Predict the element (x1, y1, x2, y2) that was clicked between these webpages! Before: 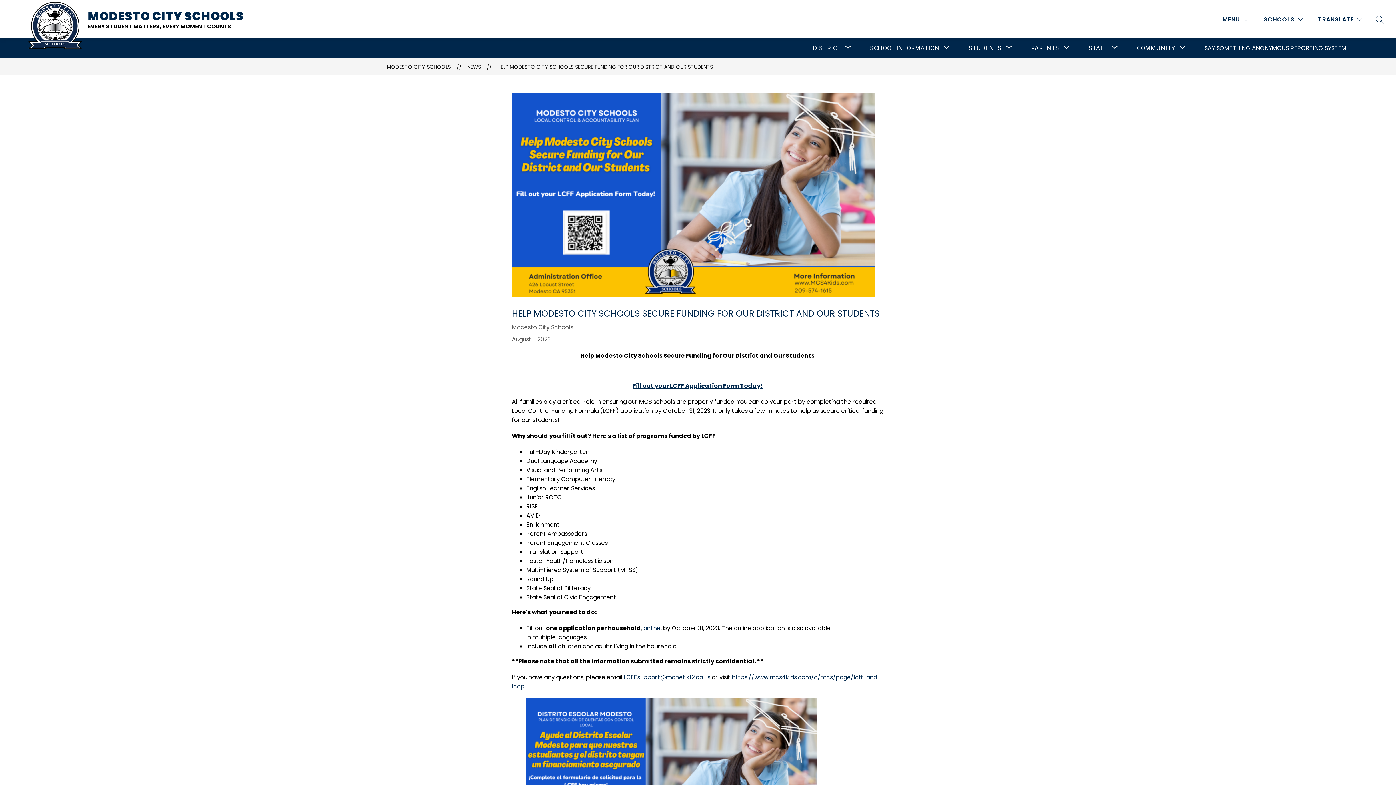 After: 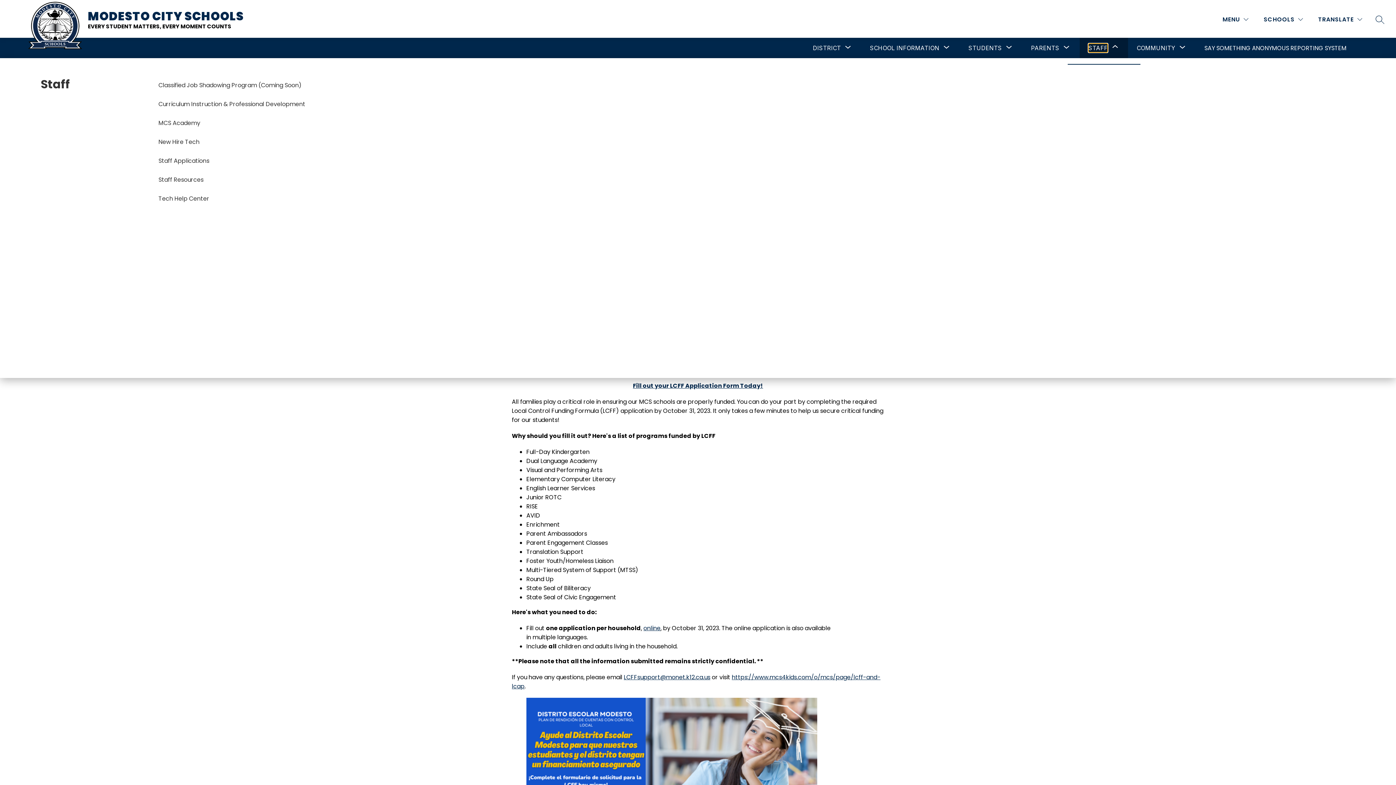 Action: bbox: (1088, 43, 1108, 52) label: Show submenu for Staff